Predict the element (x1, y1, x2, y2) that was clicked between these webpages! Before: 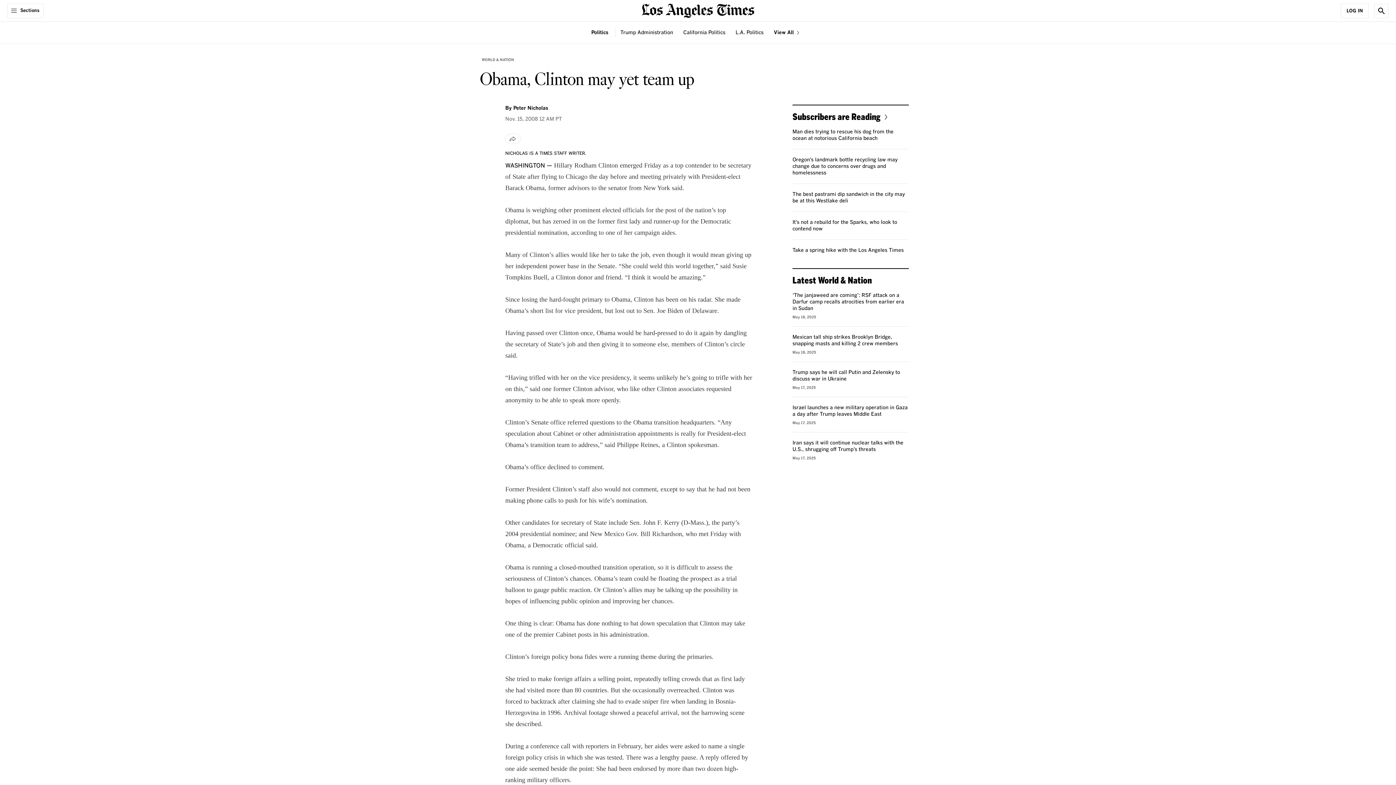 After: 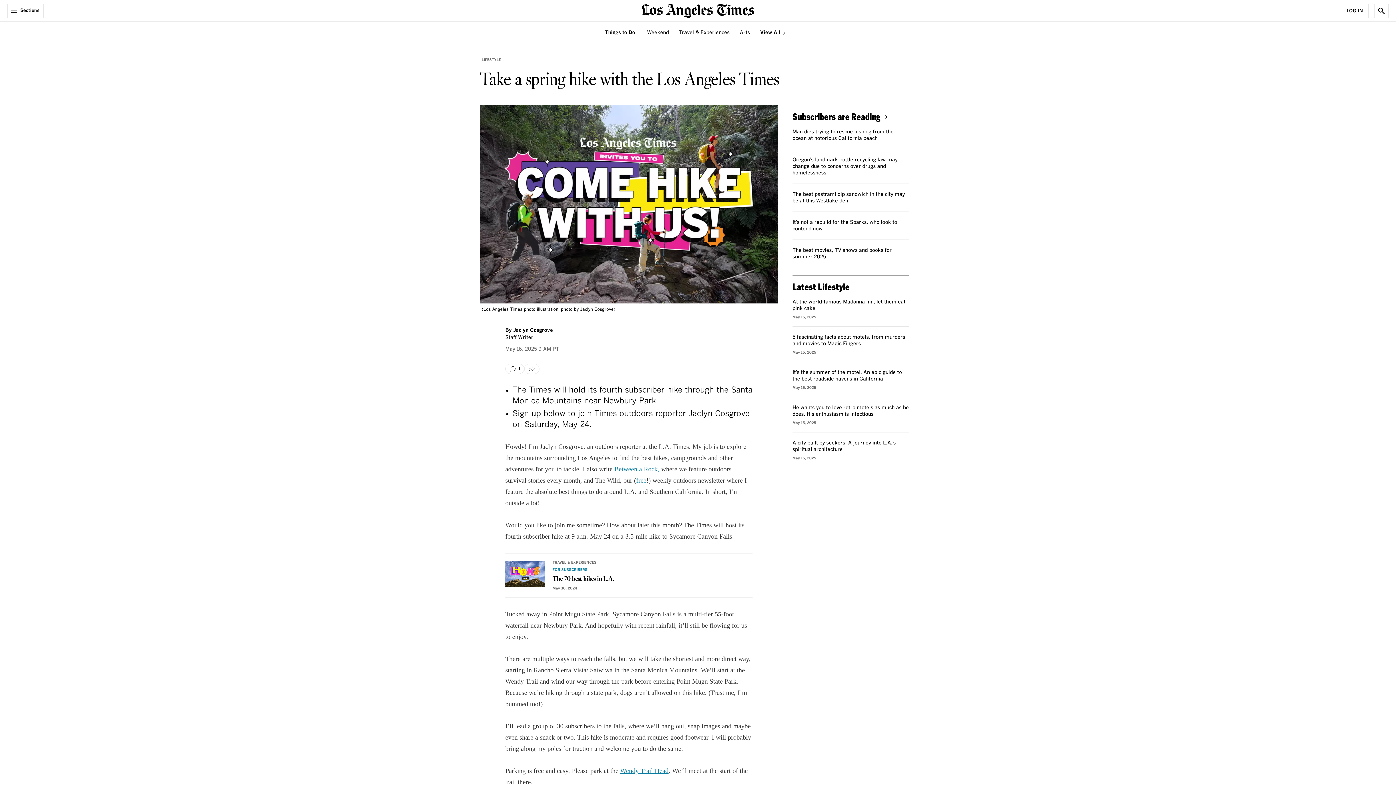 Action: label: Take a spring hike with the Los Angeles Times bbox: (792, 248, 904, 253)